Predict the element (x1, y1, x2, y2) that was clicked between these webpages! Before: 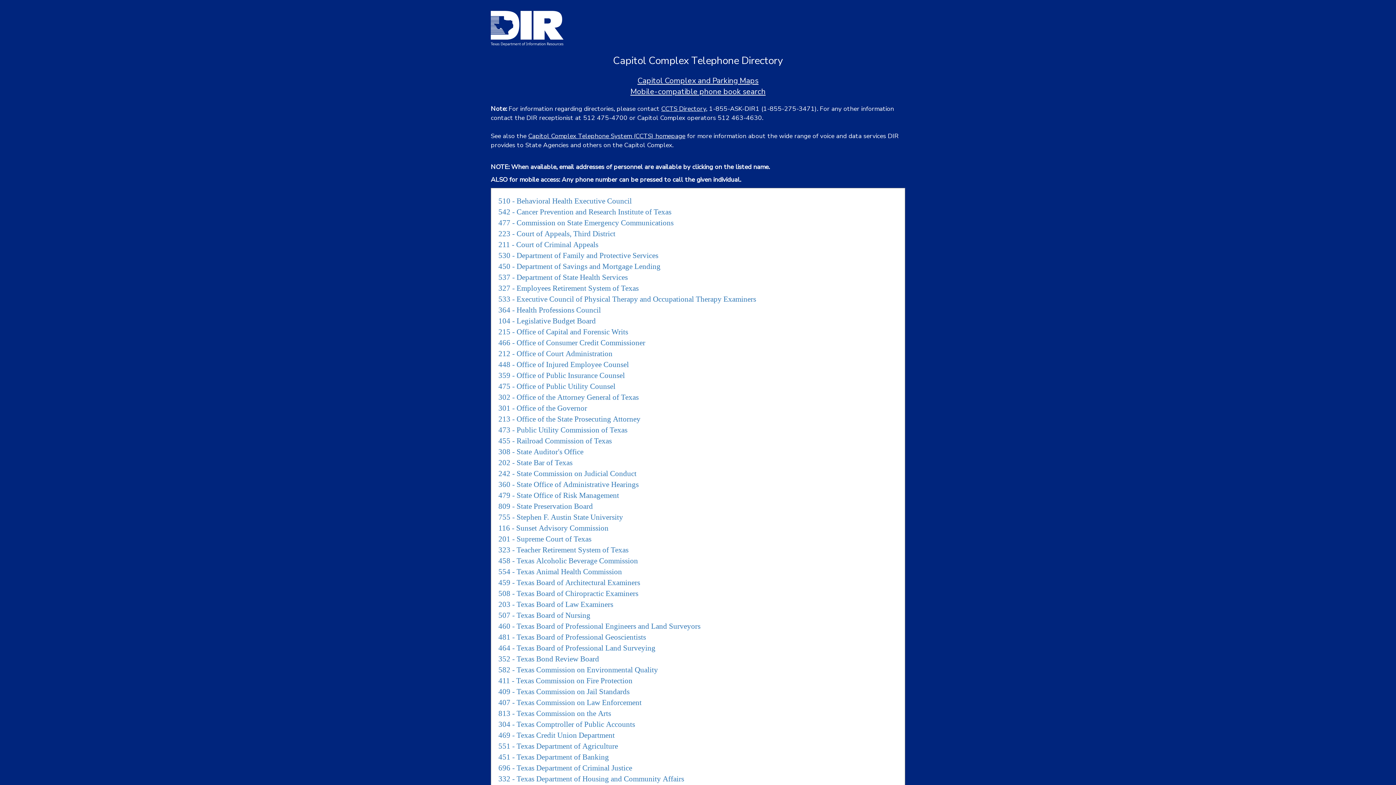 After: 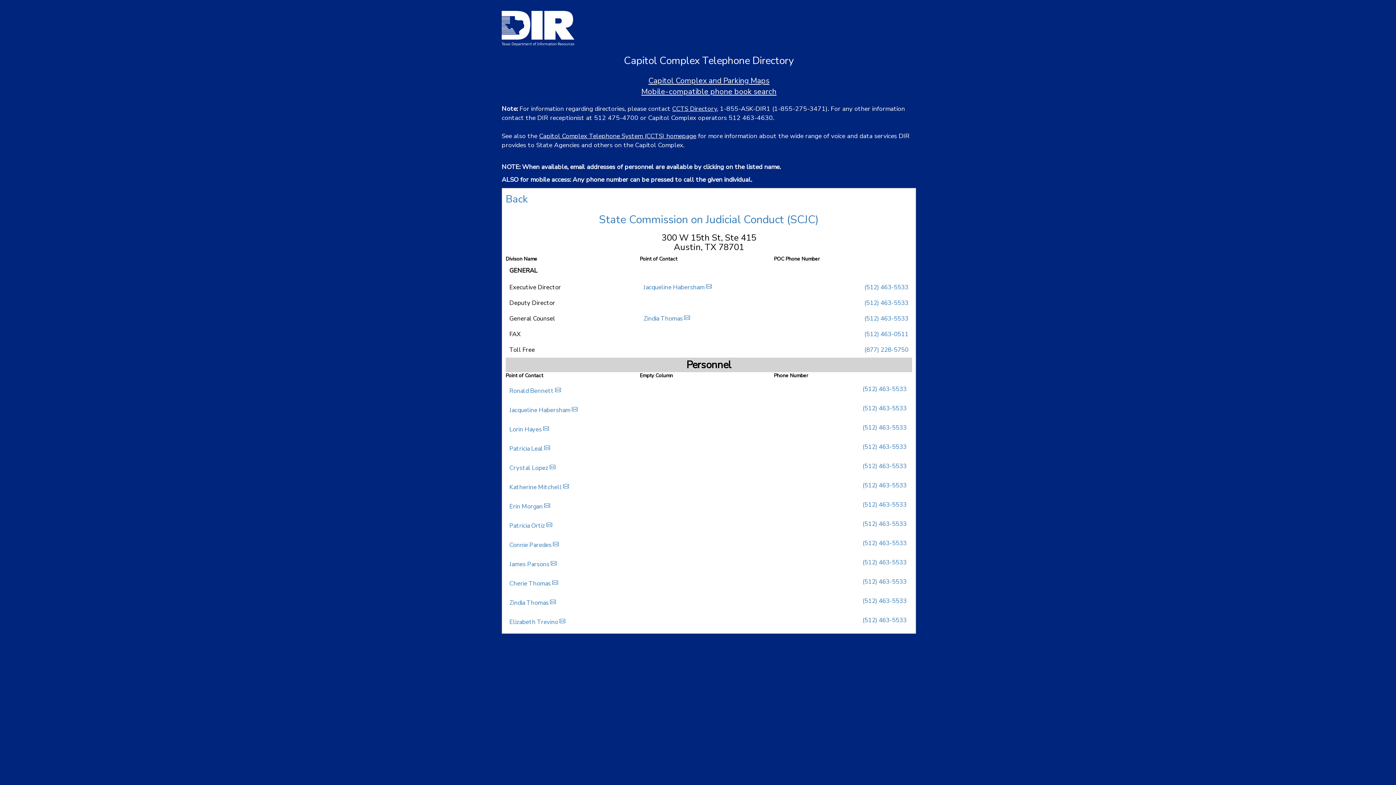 Action: label: 242 - State Commission on Judicial Conduct
 bbox: (498, 469, 636, 478)